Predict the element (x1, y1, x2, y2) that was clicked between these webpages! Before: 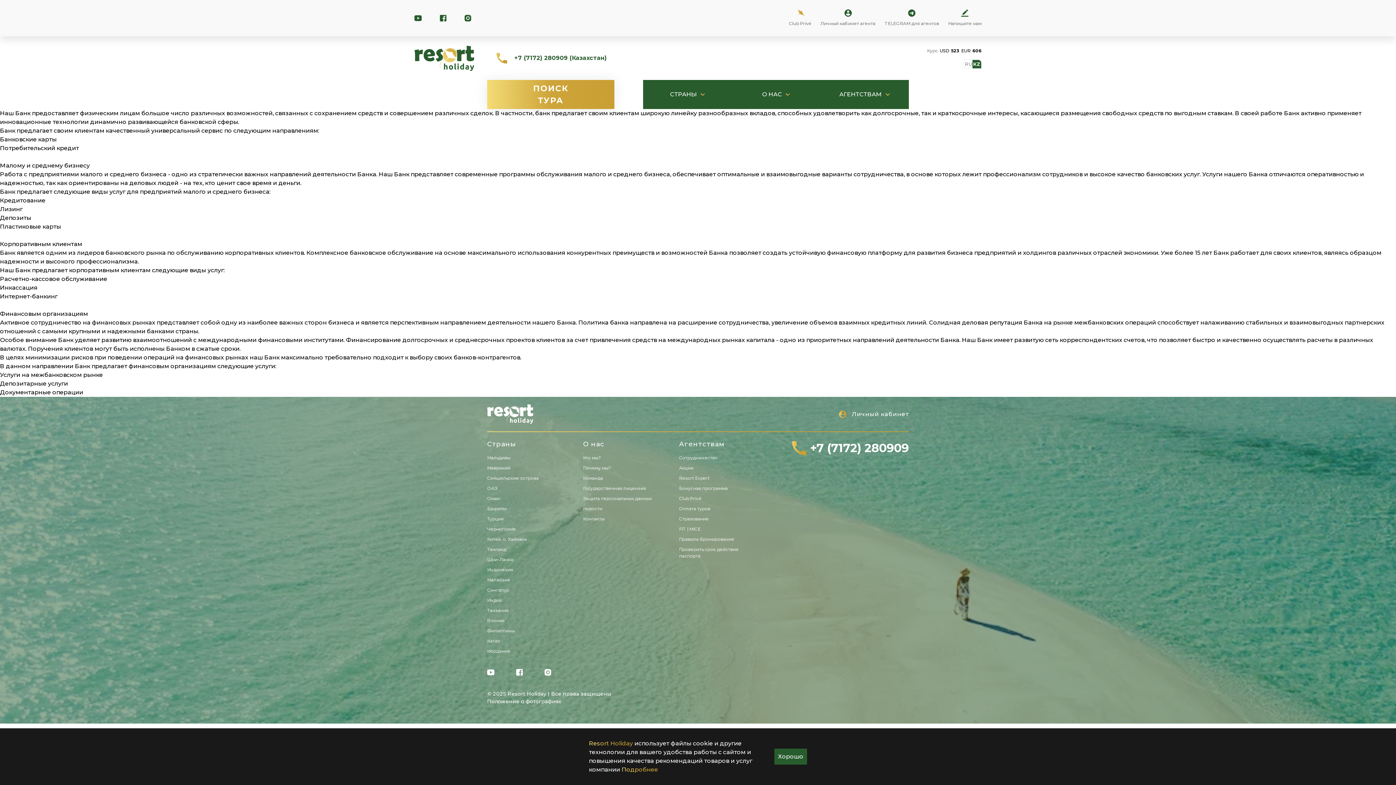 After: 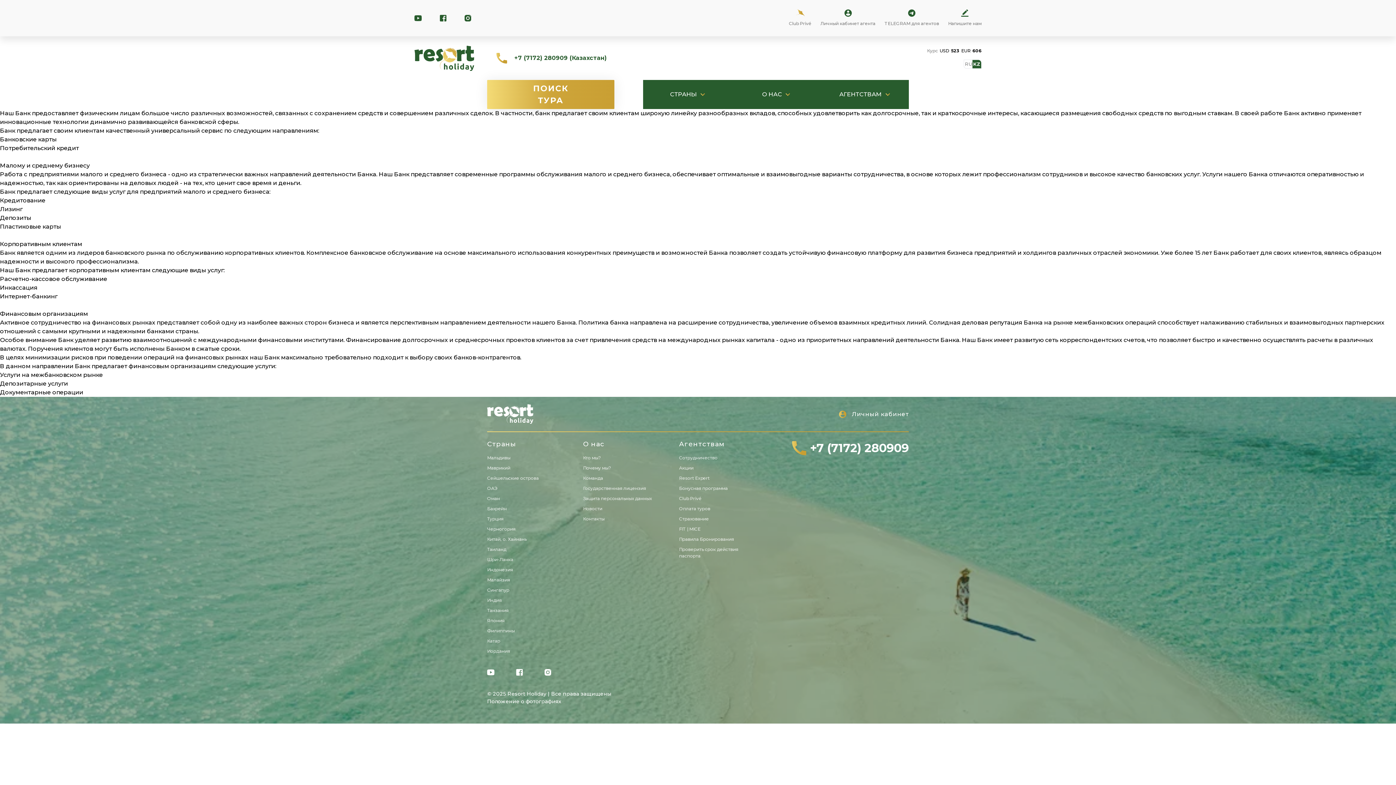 Action: bbox: (774, 749, 807, 765) label: Хорошо